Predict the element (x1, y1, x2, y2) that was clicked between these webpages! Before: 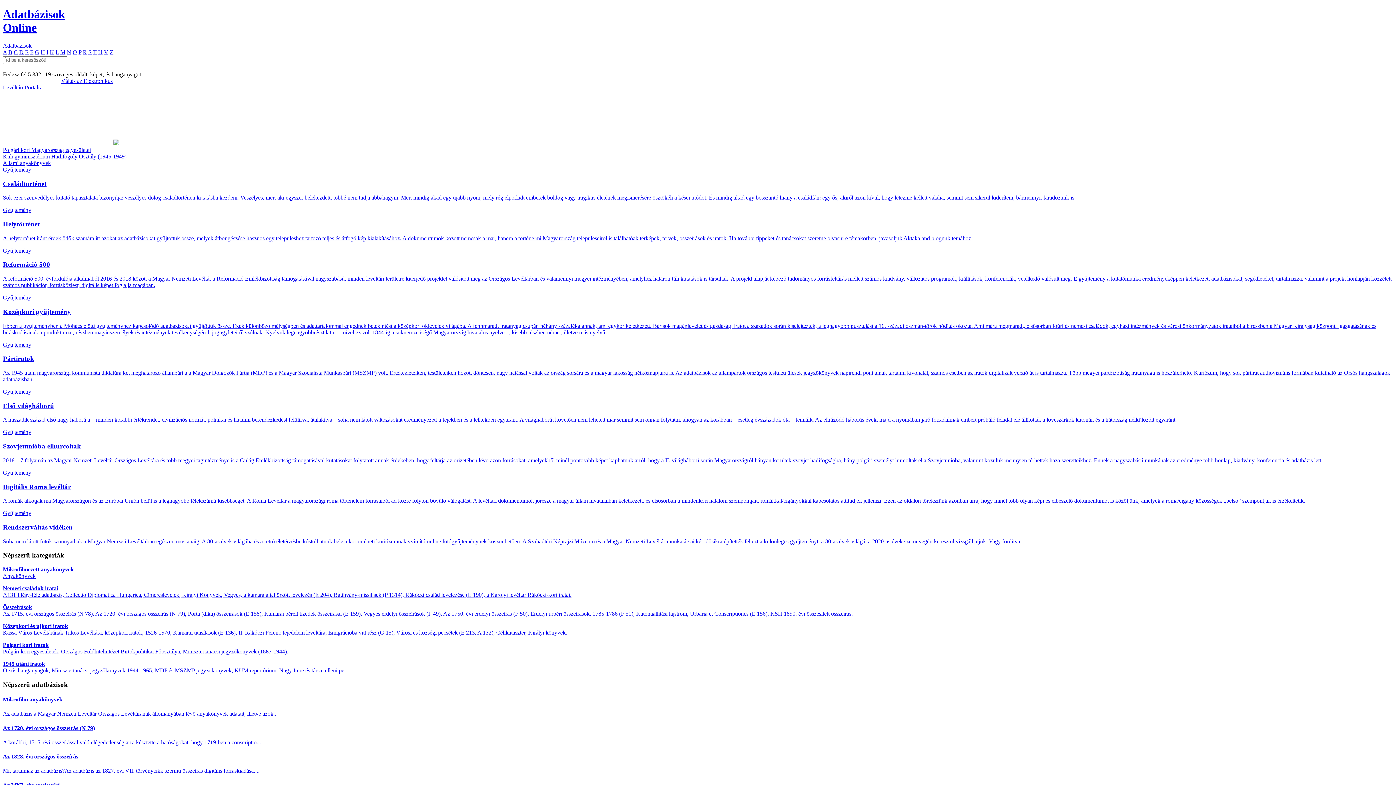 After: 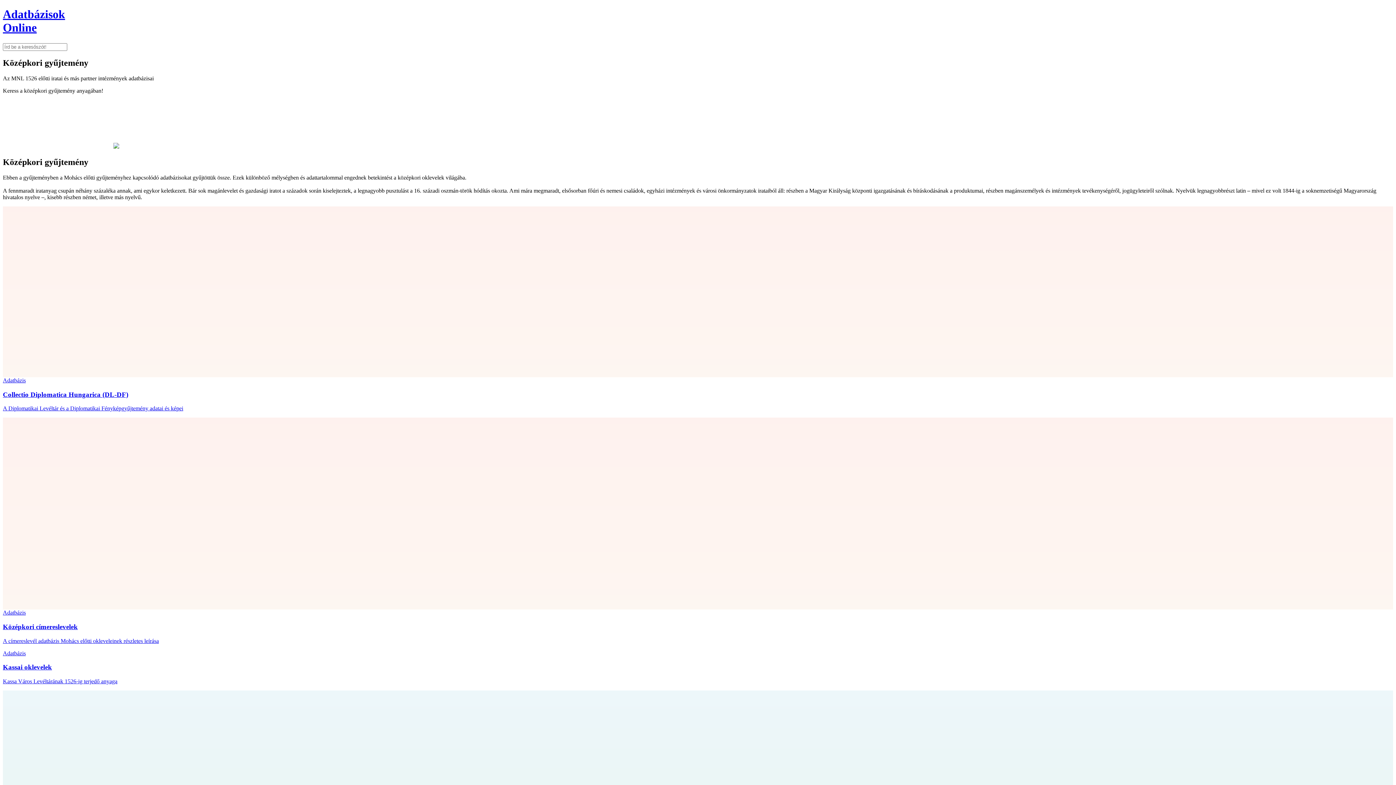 Action: bbox: (2, 294, 1393, 335) label: Gyűjtemény
Középkori gyűjtemény

Ebben a gyűjteményben a Mohács előtti gyűjteményhez kapcsolódó adatbázisokat gyűjtöttük össze. Ezek különböző mélységben és adattartalommal engednek betekintést a középkori oklevelek világába. A fennmaradt iratanyag csupán néhány százaléka annak, ami egykor keletkezett. Bár sok magánlevelet és gazdasági iratot a századok során kiselejteztek, a legnagyobb pusztulást a 16. századi oszmán-török hódítás okozta. Ami mára megmaradt, elsősorban főúri és nemesi családok, egyházi intézmények és városi önkormányzatok irataiból áll: részben a Magyar Királyság központi igazgatásának és bíráskodásának a produktumai, részben magánszemélyek és intézmények tevékenységéről, jogügyleteiről szólnak. Nyelvük legnagyobbrészt latin – mivel ez volt 1844-ig a soknemzetiségű Magyarország hivatalos nyelve –, kisebb részben német, illetve más nyelvű.